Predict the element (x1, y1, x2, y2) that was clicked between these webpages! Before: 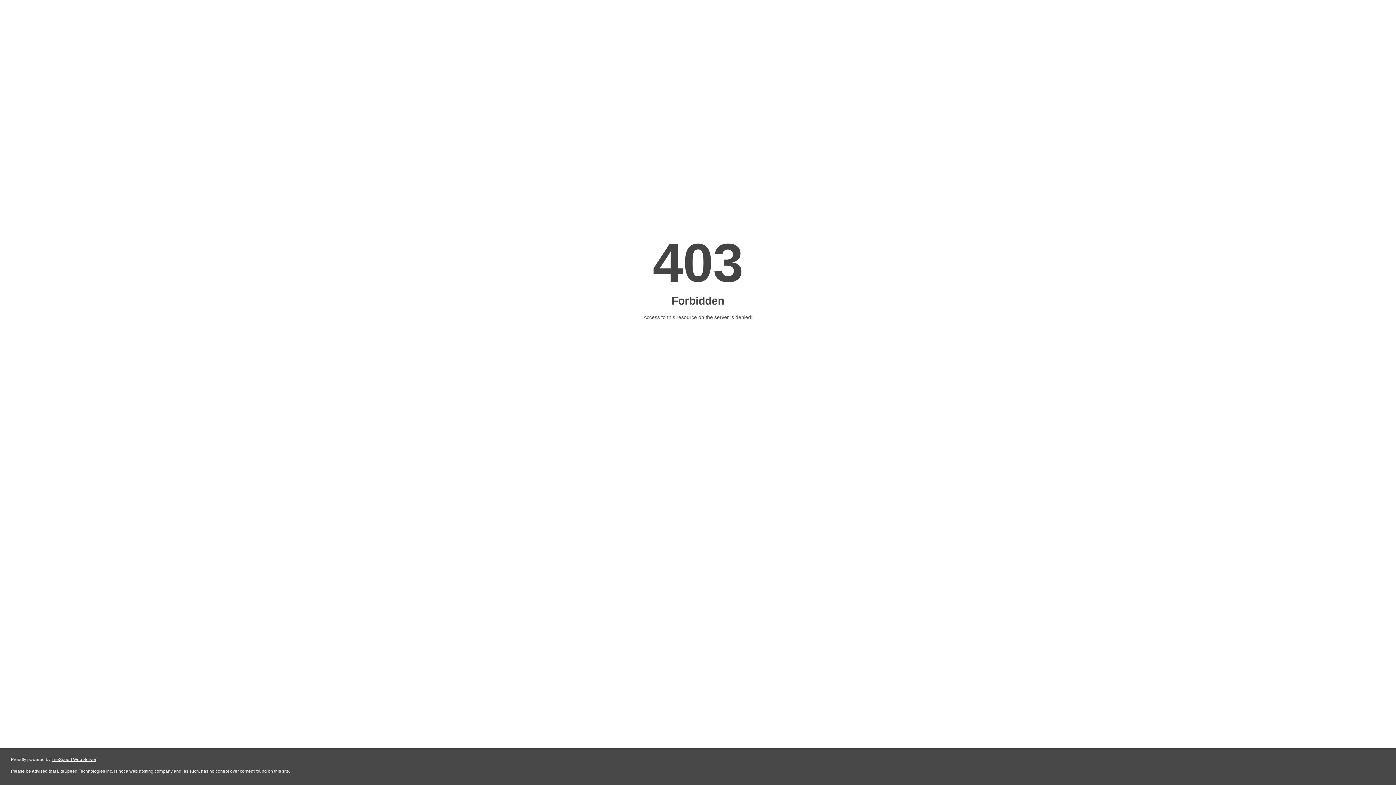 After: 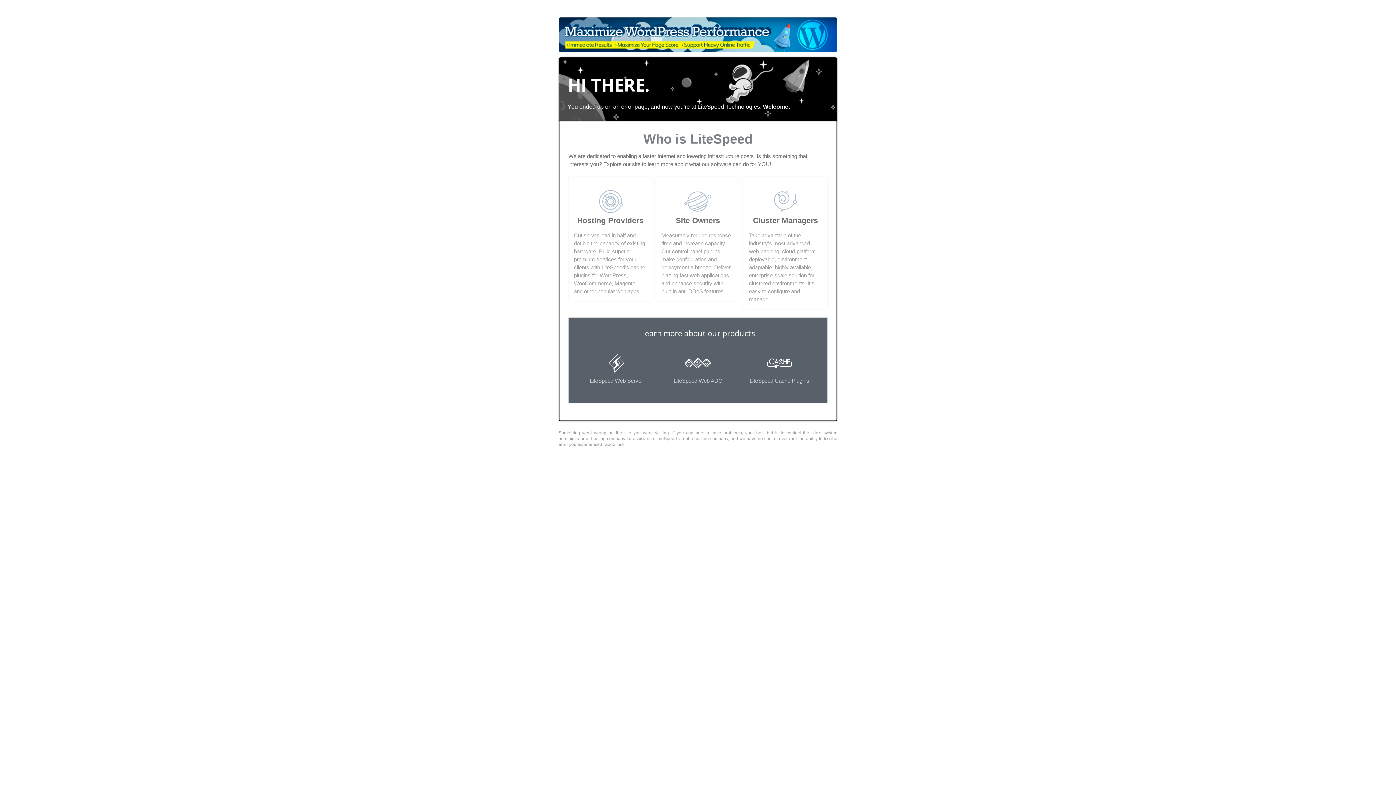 Action: label: LiteSpeed Web Server bbox: (51, 757, 96, 762)